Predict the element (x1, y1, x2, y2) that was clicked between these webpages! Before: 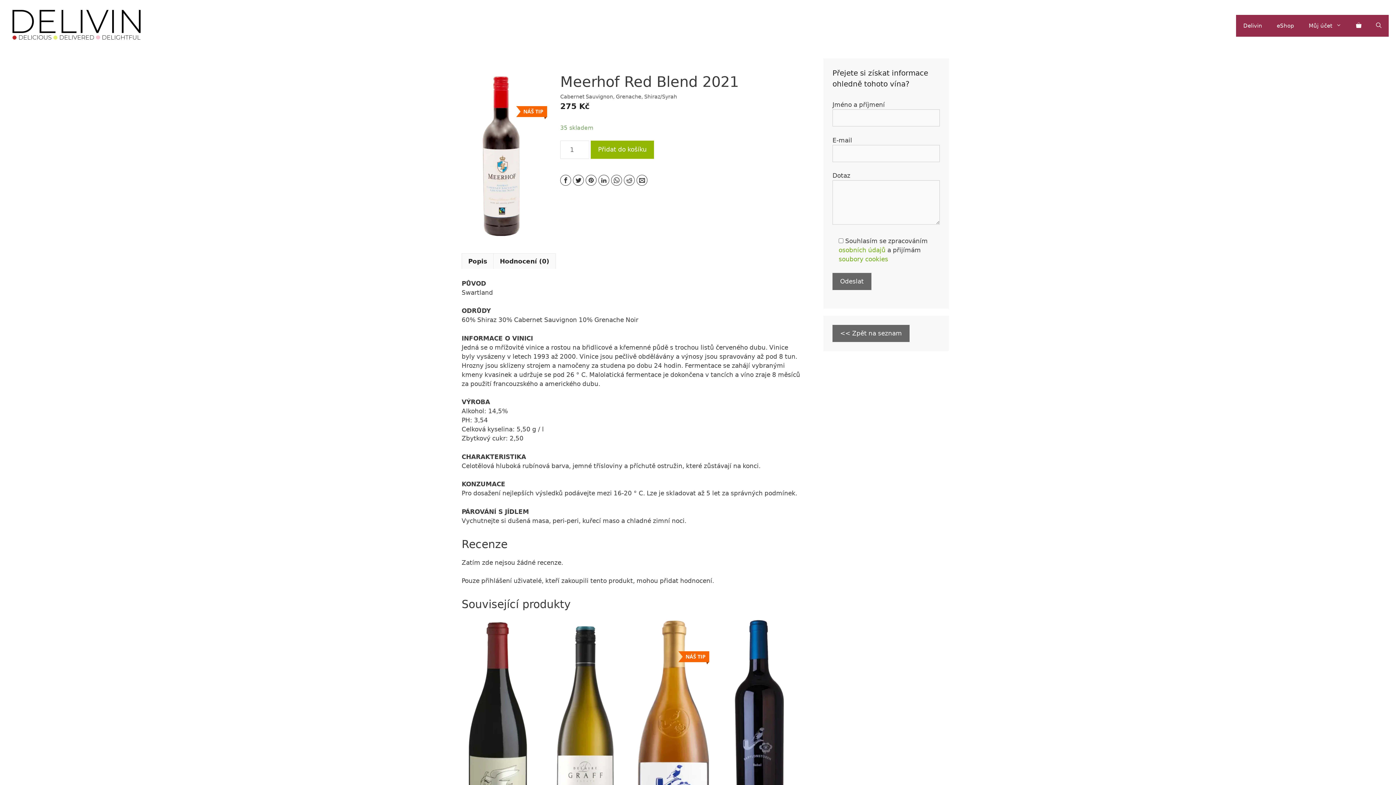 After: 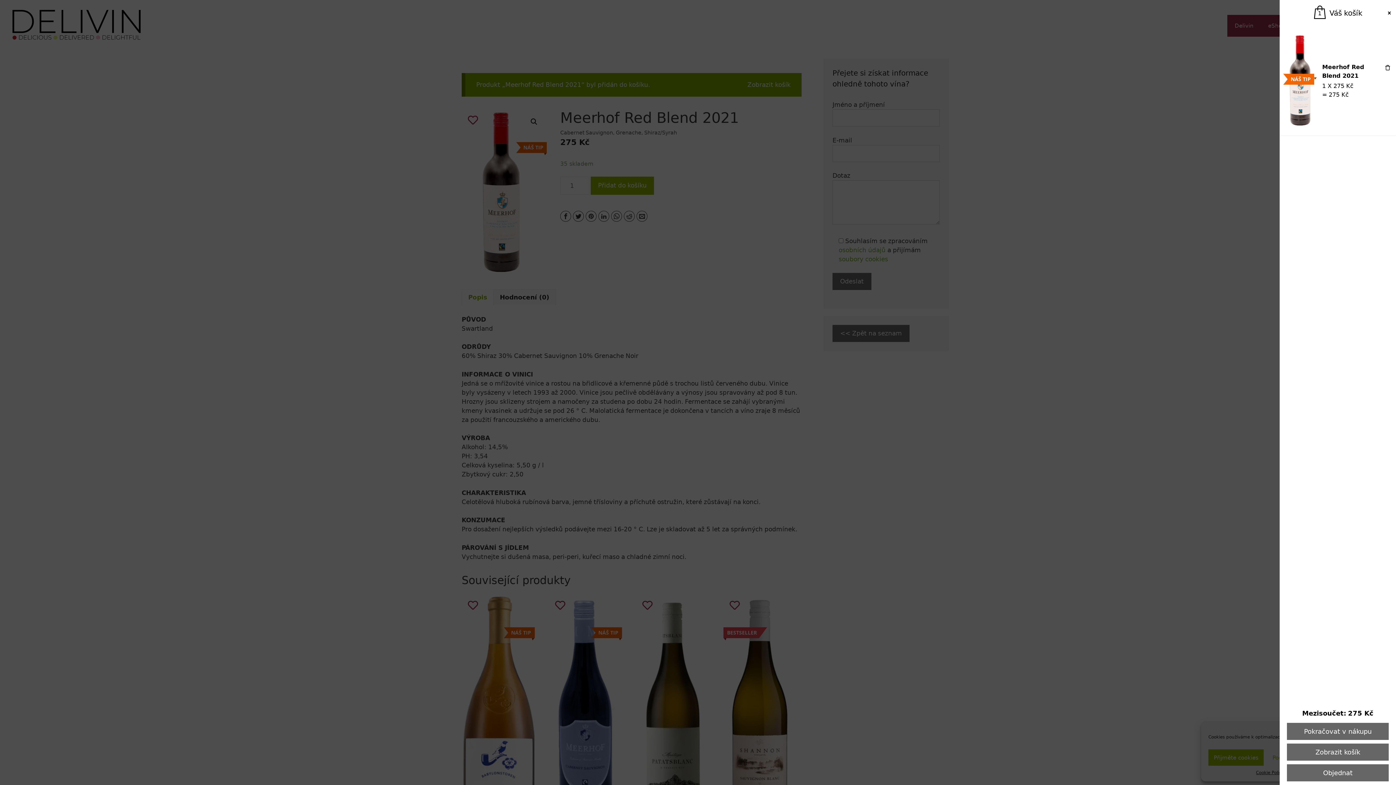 Action: label: Přidat do košíku bbox: (590, 140, 654, 158)